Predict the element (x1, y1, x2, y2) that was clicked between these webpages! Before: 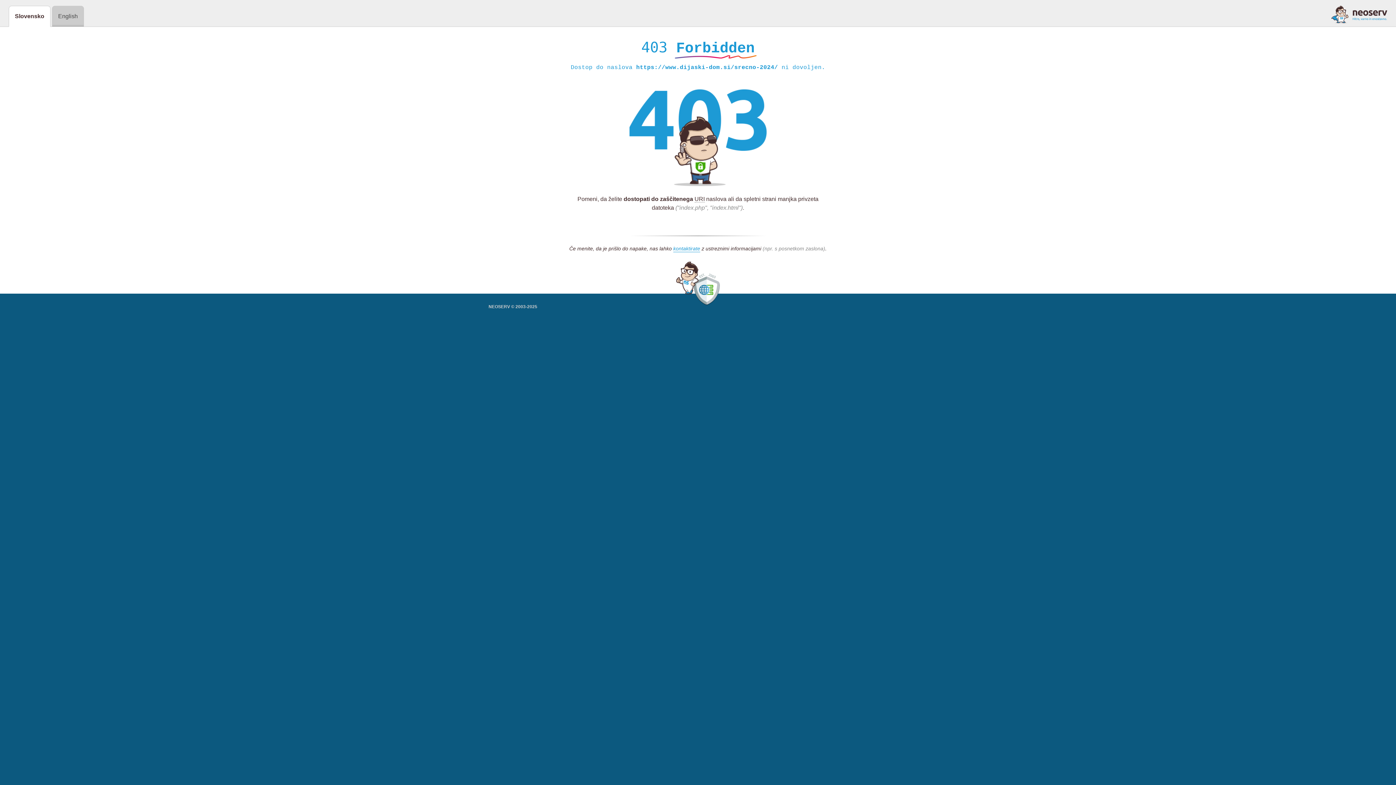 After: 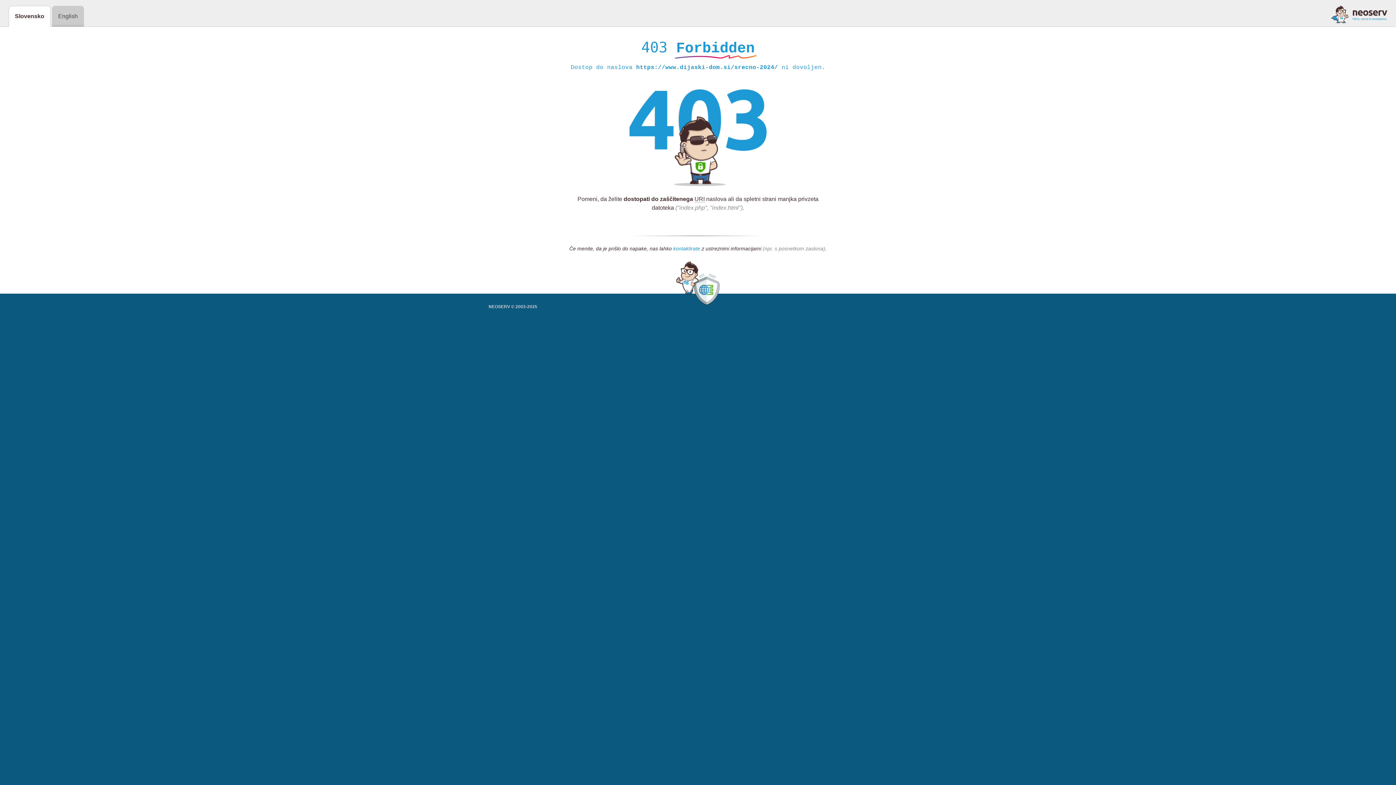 Action: bbox: (673, 245, 700, 252) label: kontaktirate